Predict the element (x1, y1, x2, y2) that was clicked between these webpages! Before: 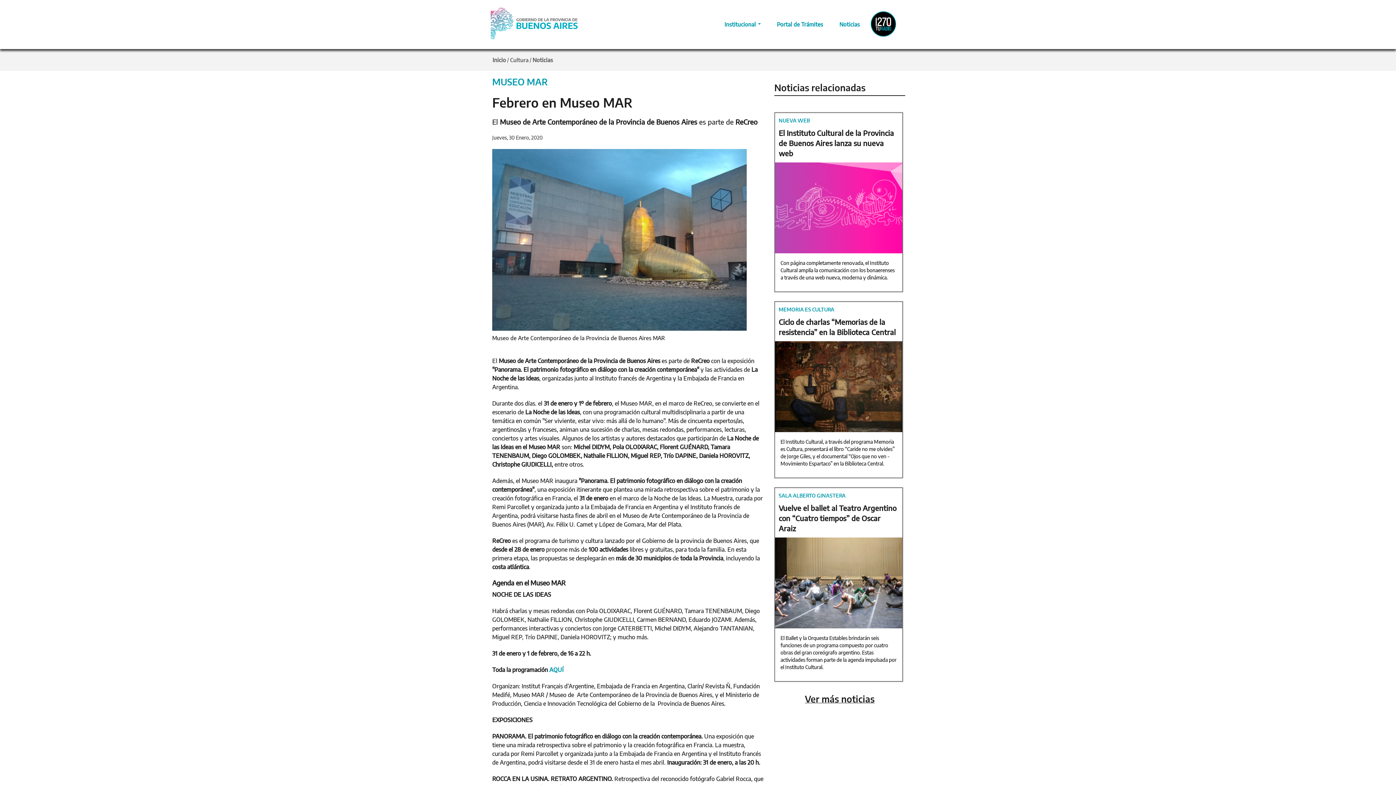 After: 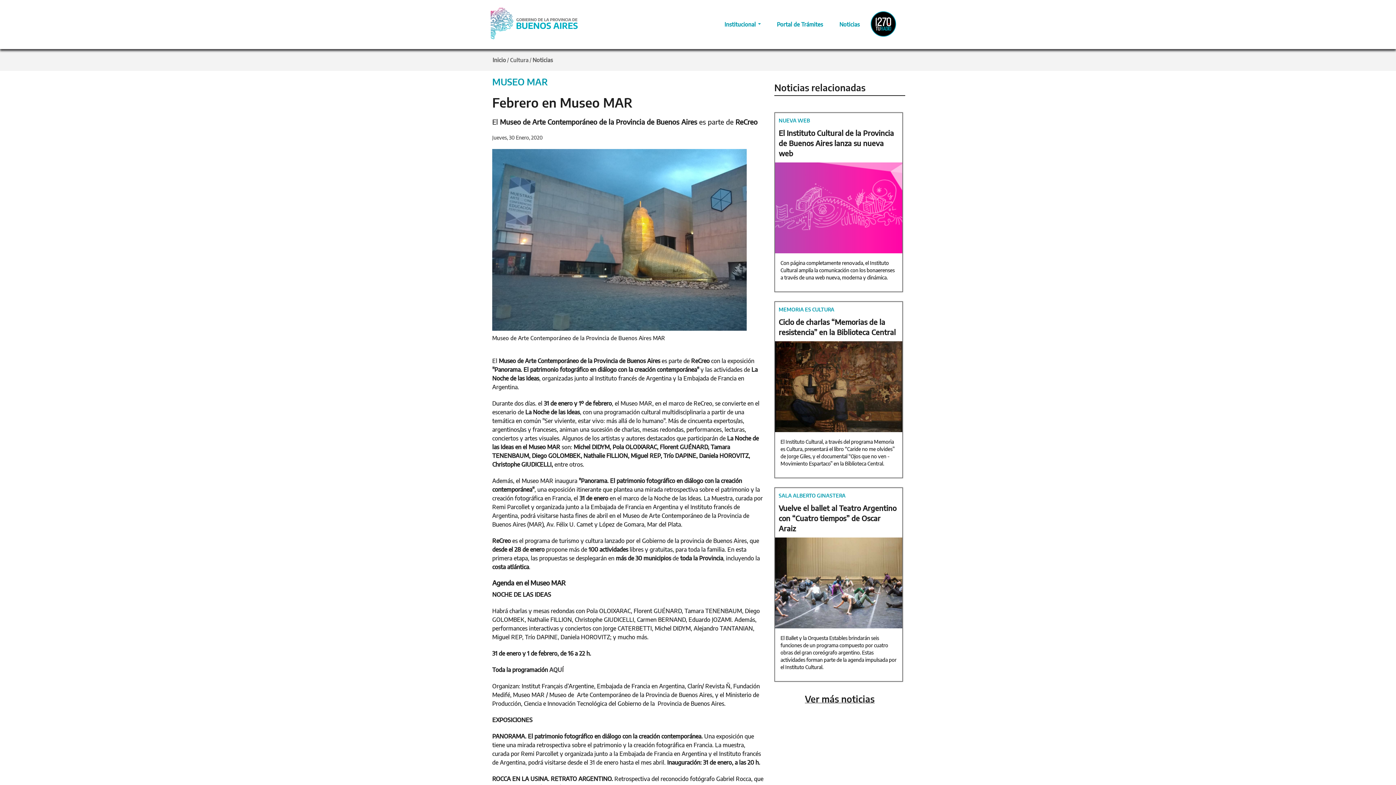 Action: bbox: (549, 666, 563, 673) label: AQUÍ